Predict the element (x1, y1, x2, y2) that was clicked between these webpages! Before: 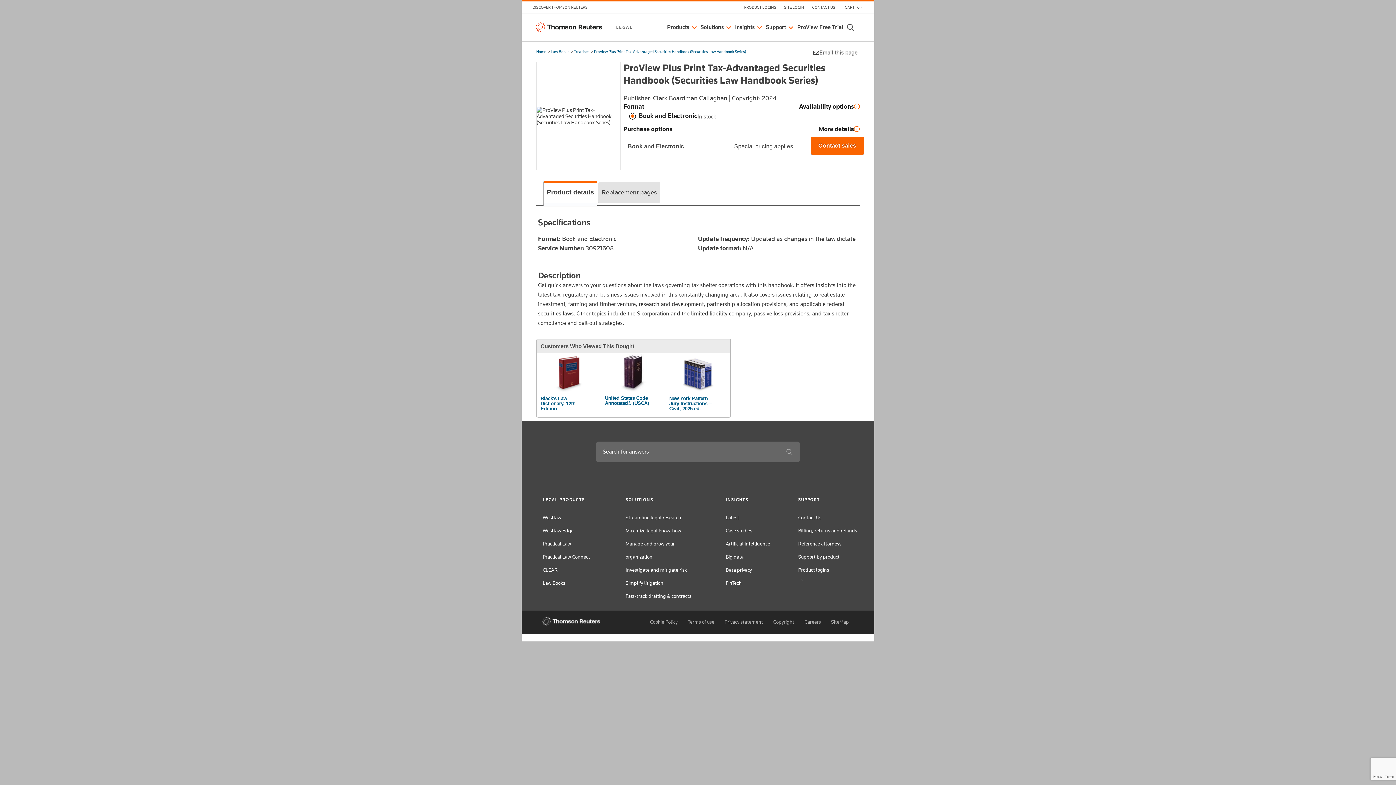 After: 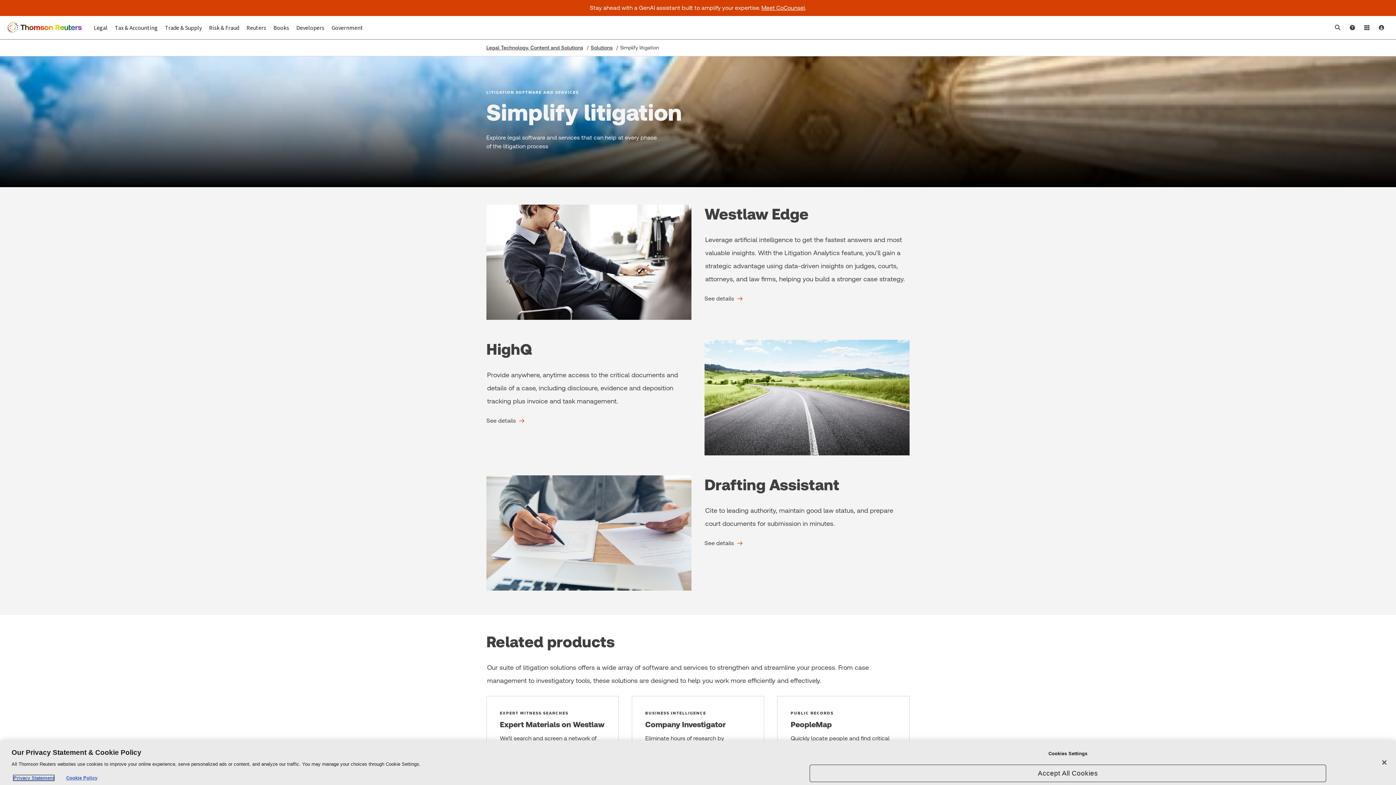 Action: bbox: (625, 580, 663, 586) label: Simplify litigation